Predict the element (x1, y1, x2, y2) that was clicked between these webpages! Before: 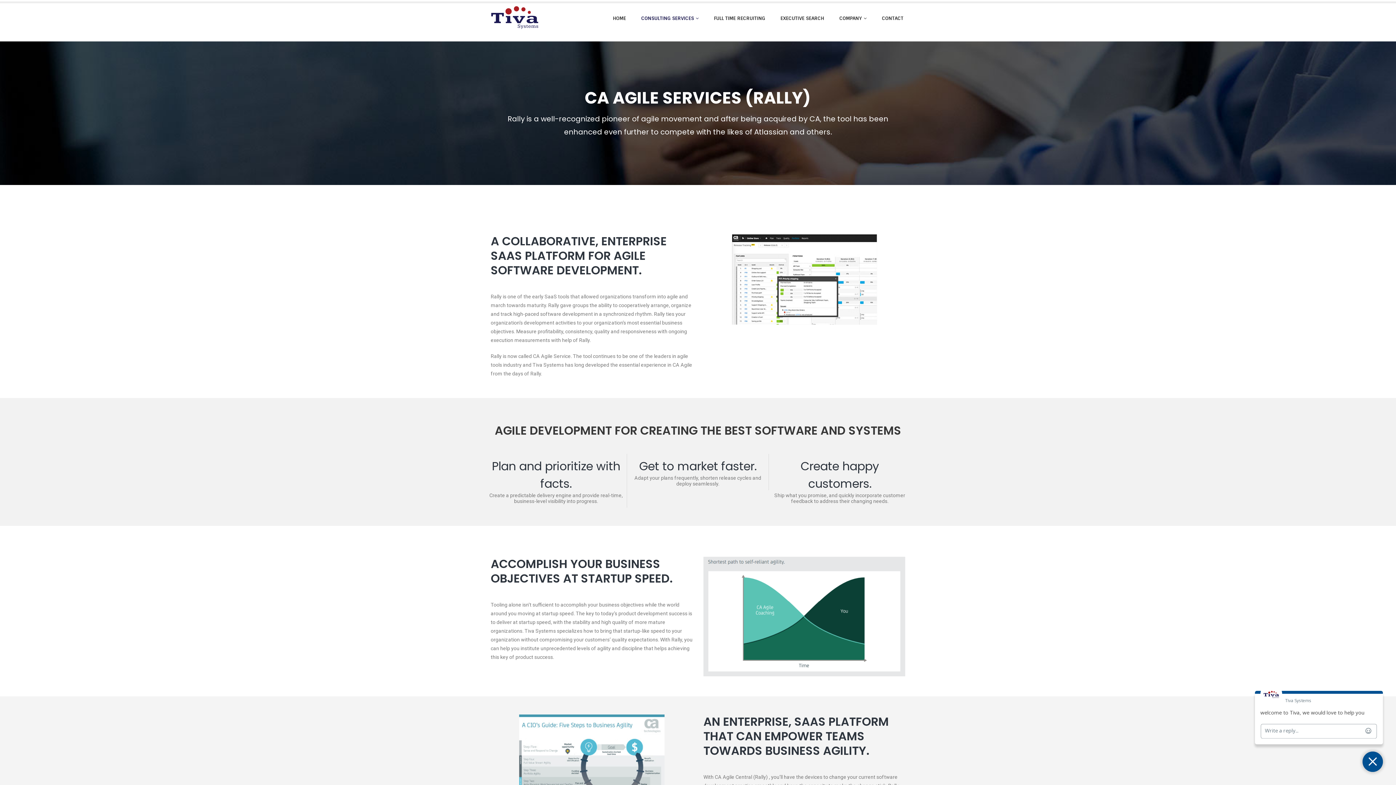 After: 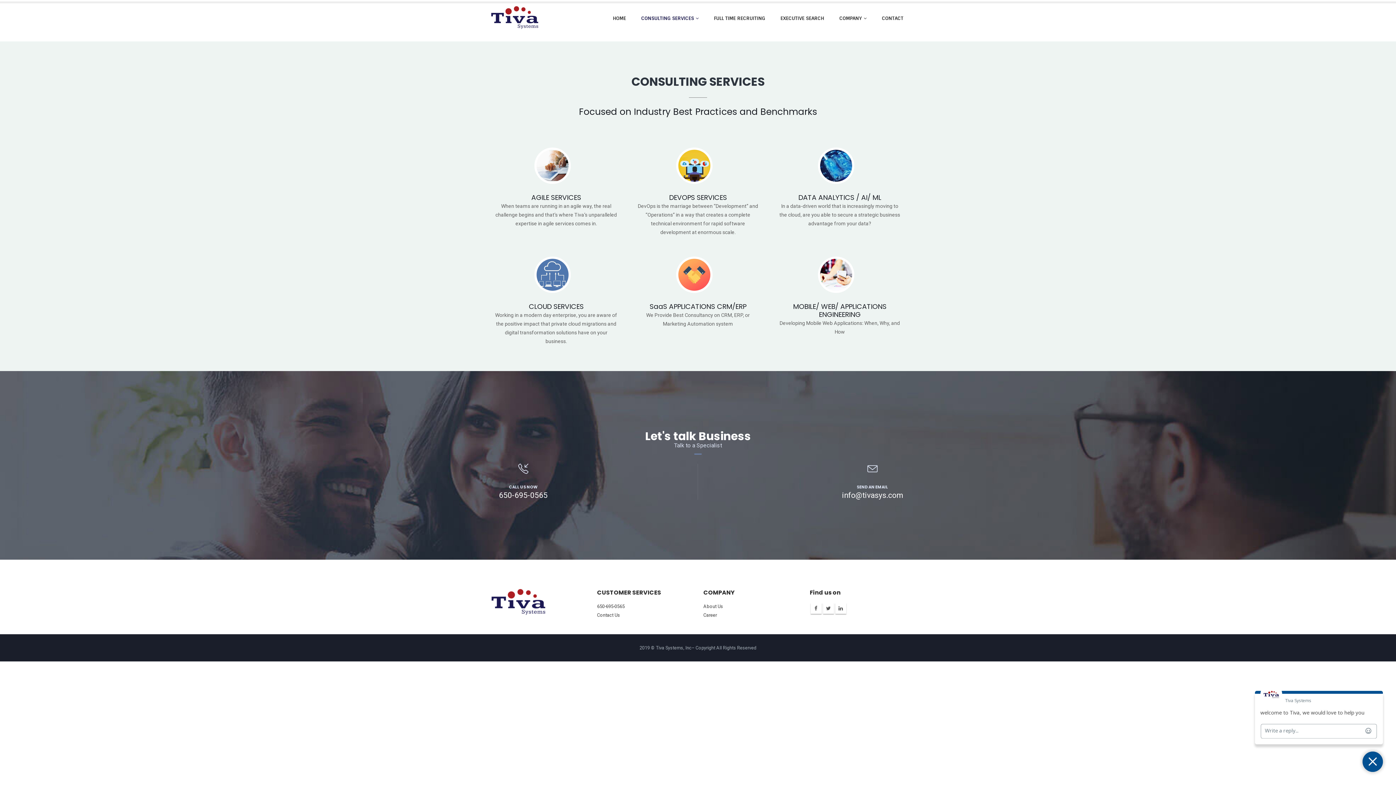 Action: bbox: (634, 2, 706, 33) label: CONSULTING SERVICES